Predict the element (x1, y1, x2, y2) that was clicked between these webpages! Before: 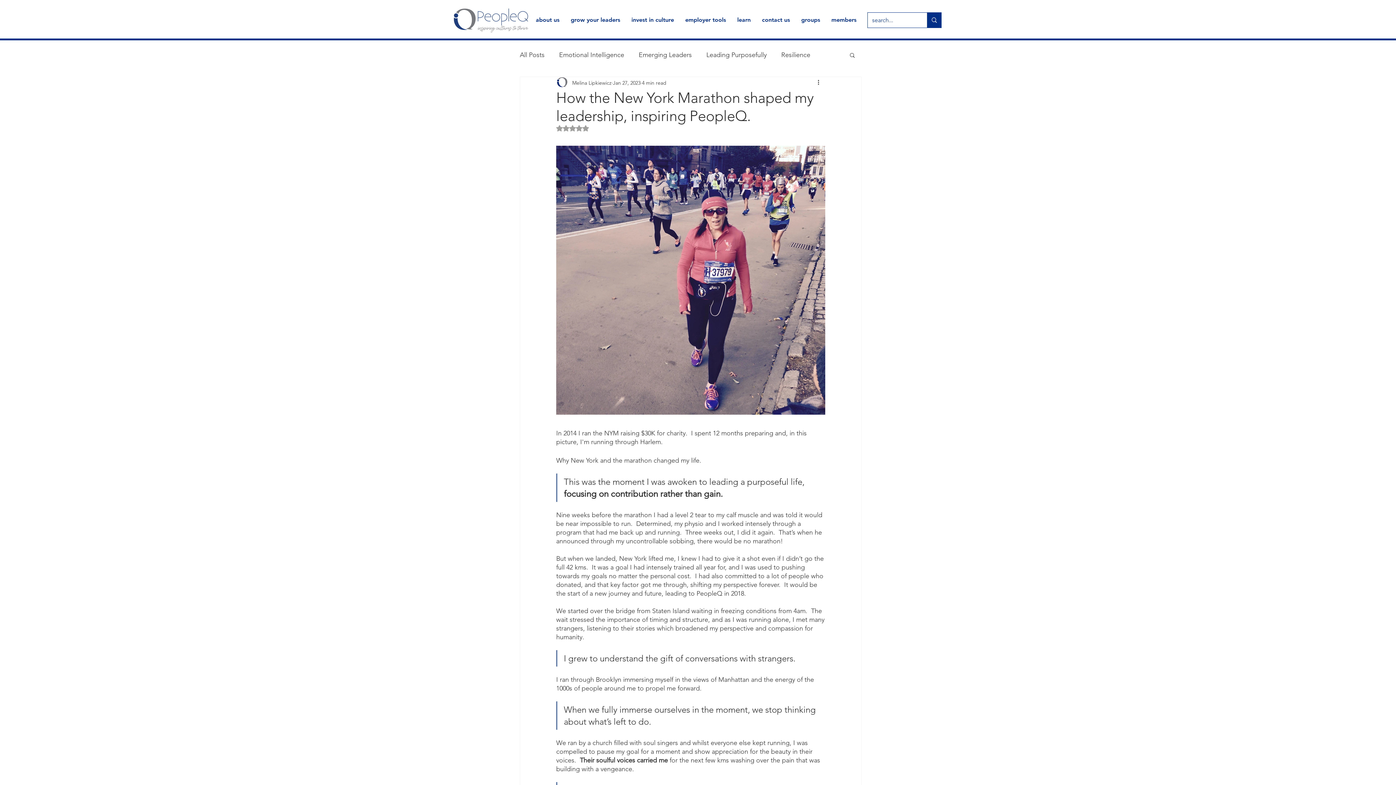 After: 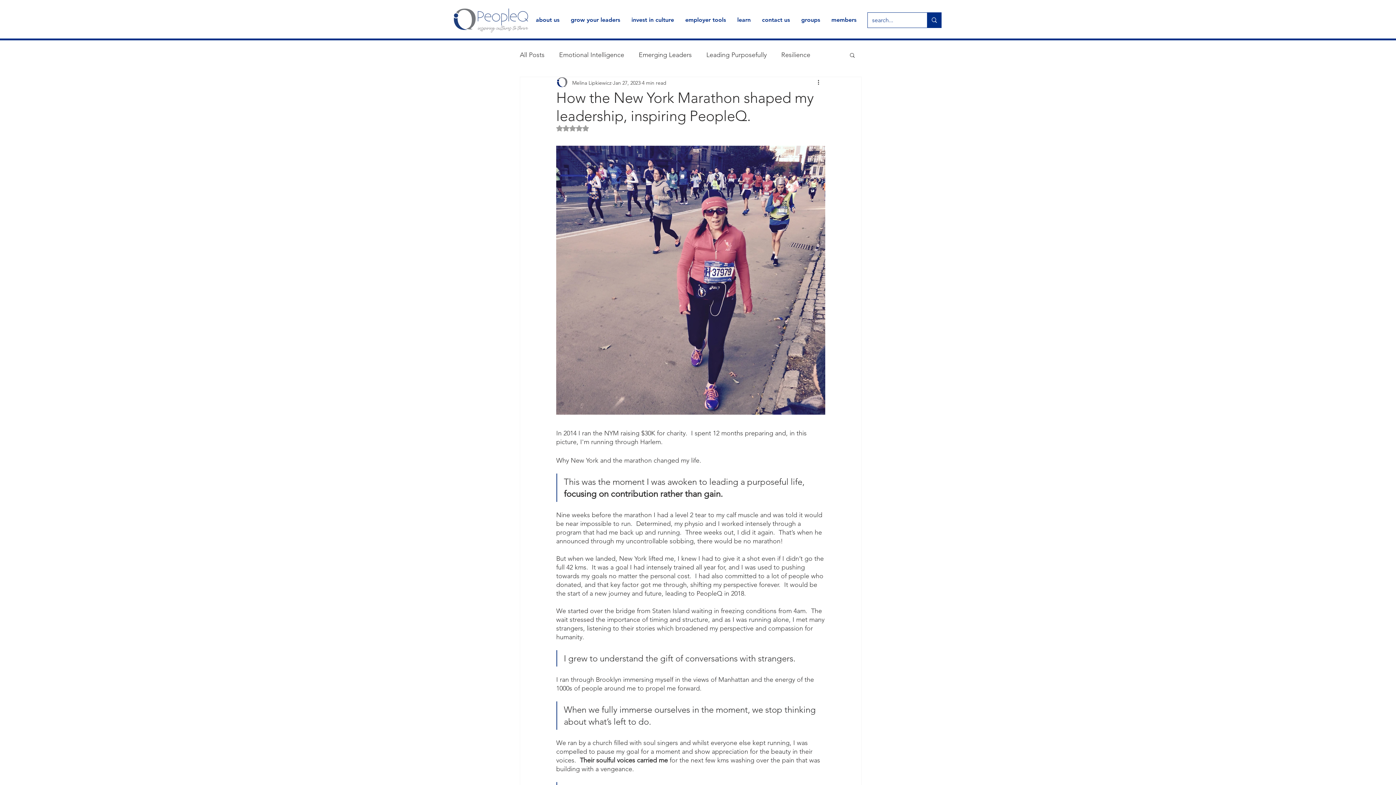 Action: bbox: (849, 52, 856, 57) label: Search